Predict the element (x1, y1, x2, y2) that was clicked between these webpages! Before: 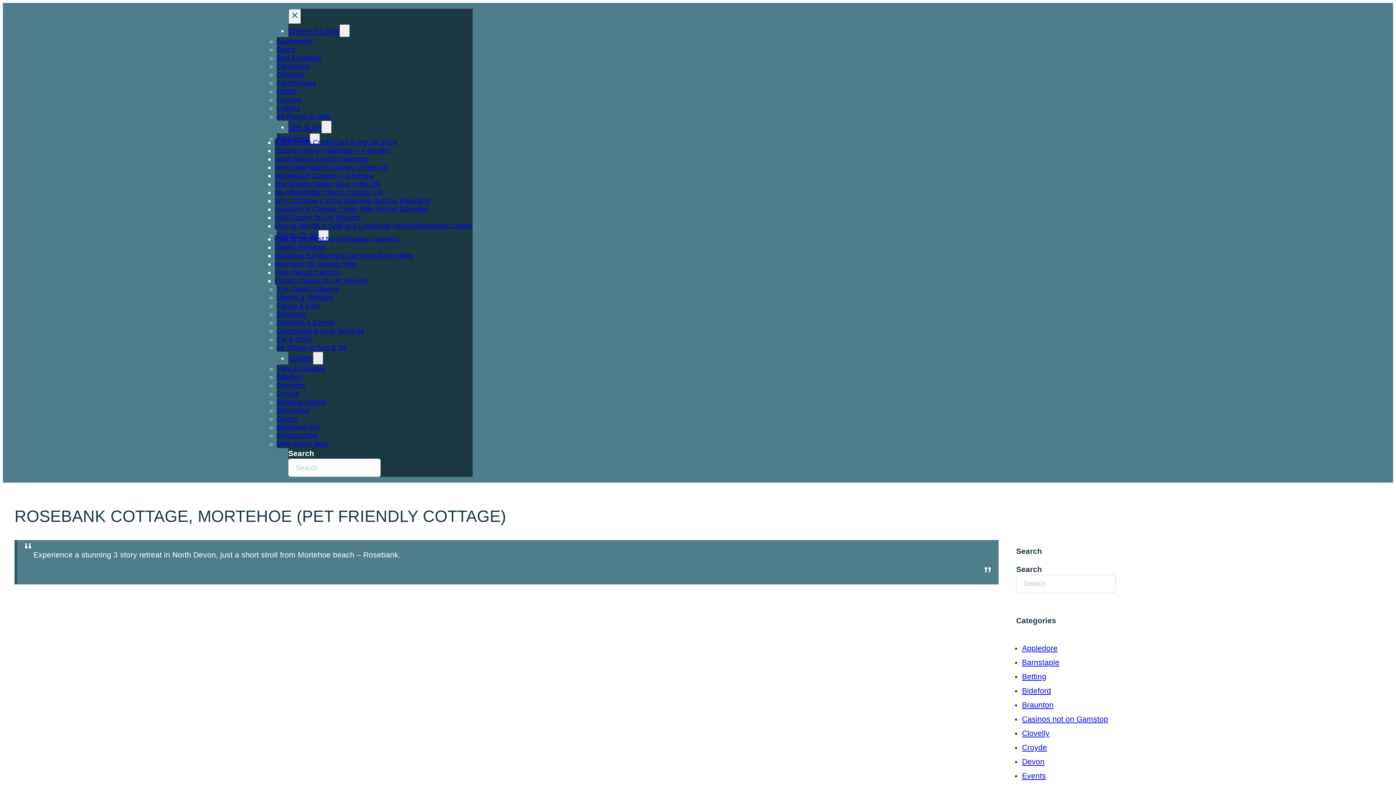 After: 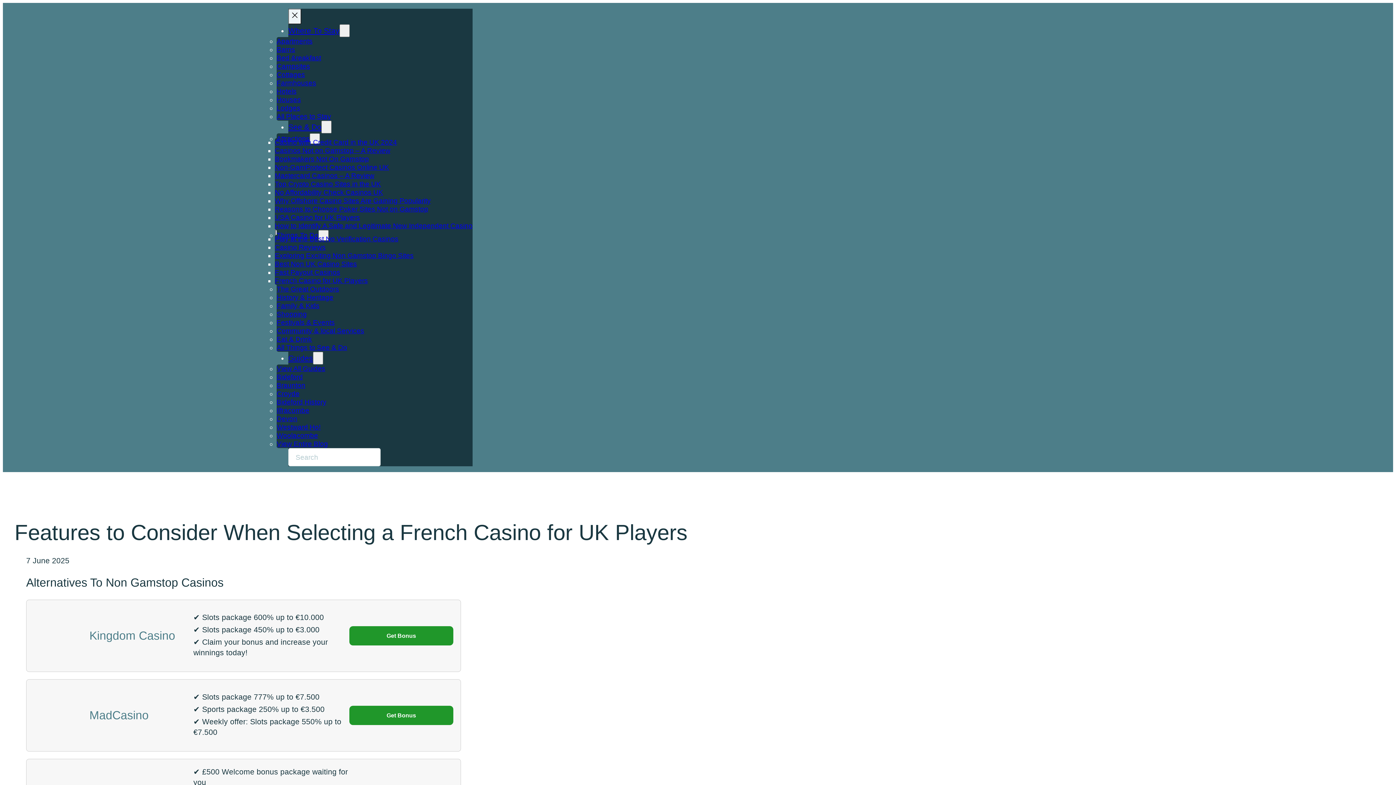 Action: label: French Casino for UK Players bbox: (274, 277, 368, 284)